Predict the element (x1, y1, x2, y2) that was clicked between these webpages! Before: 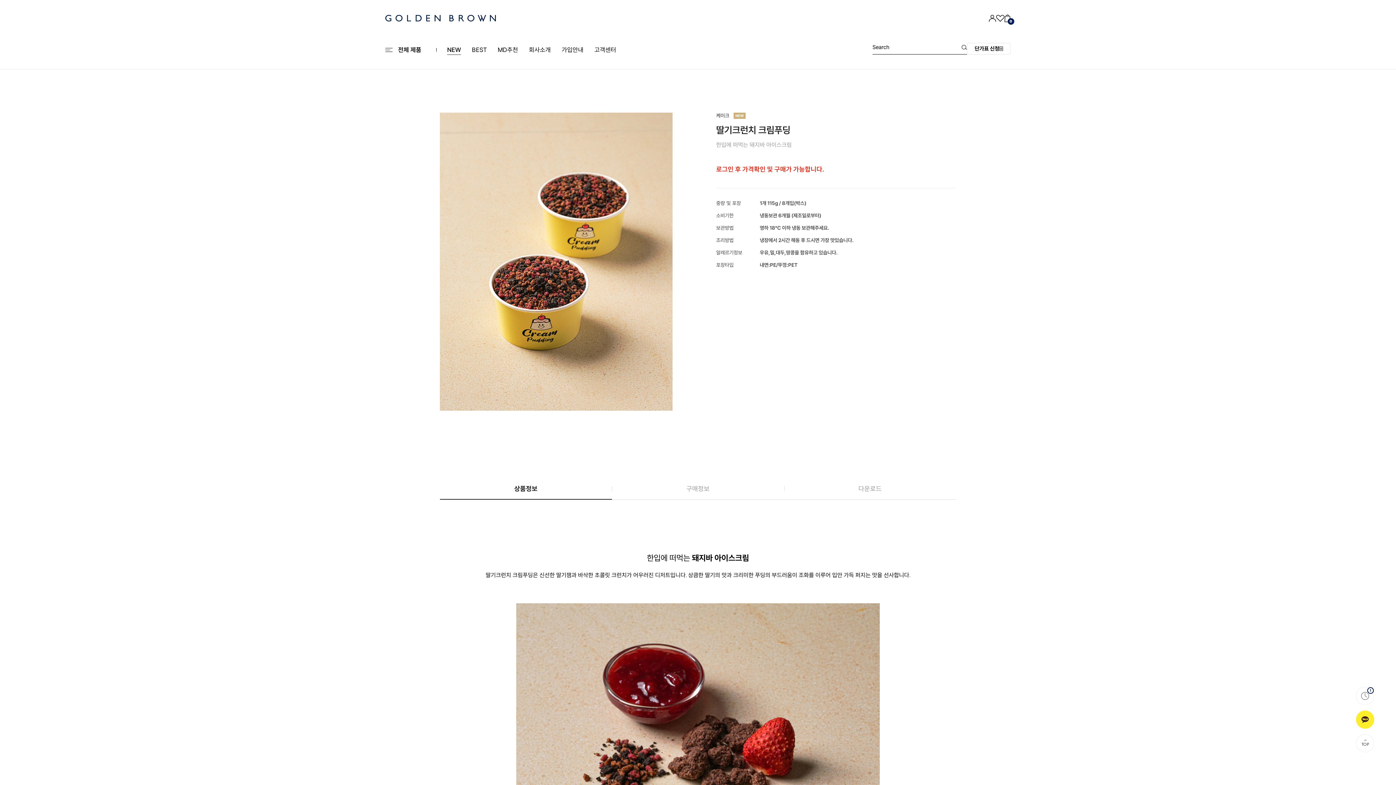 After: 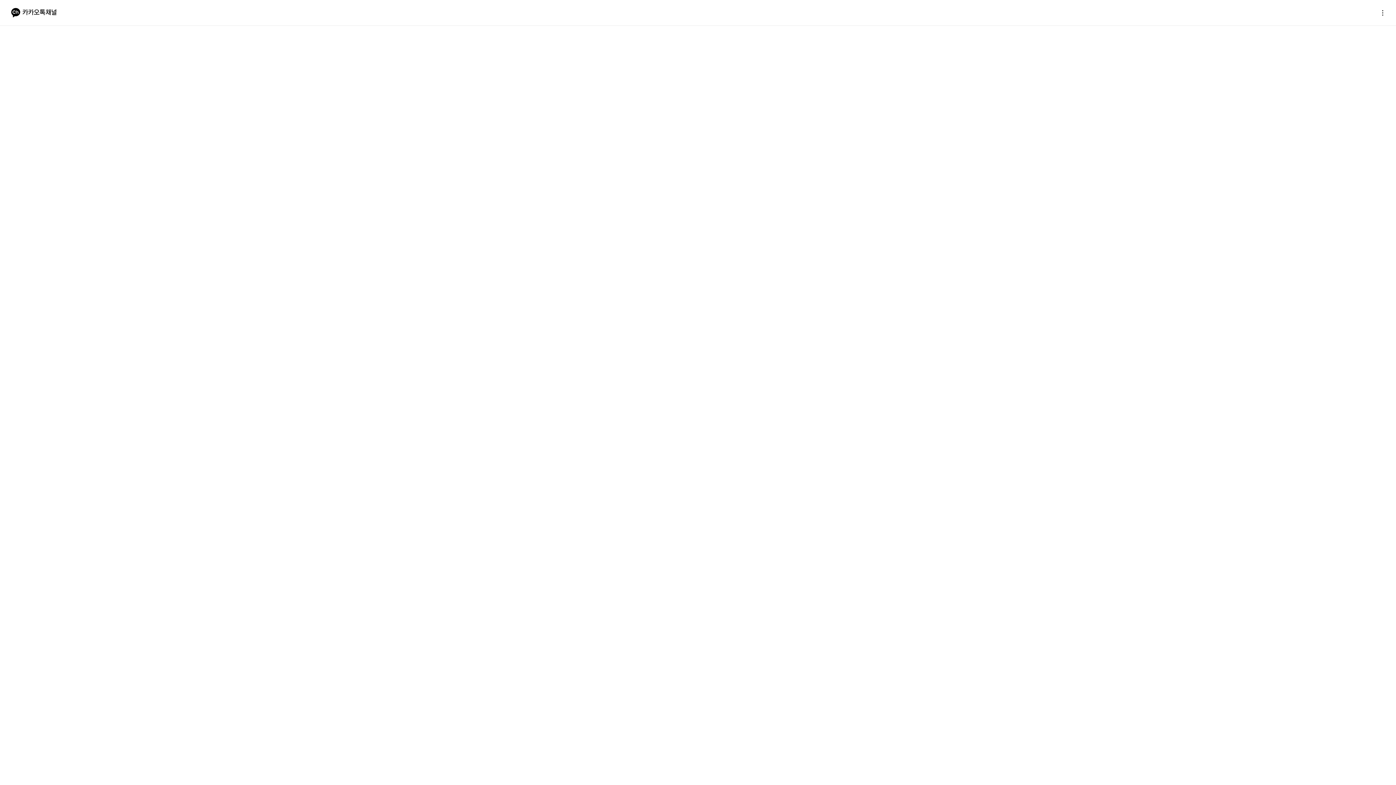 Action: bbox: (1356, 710, 1374, 729)